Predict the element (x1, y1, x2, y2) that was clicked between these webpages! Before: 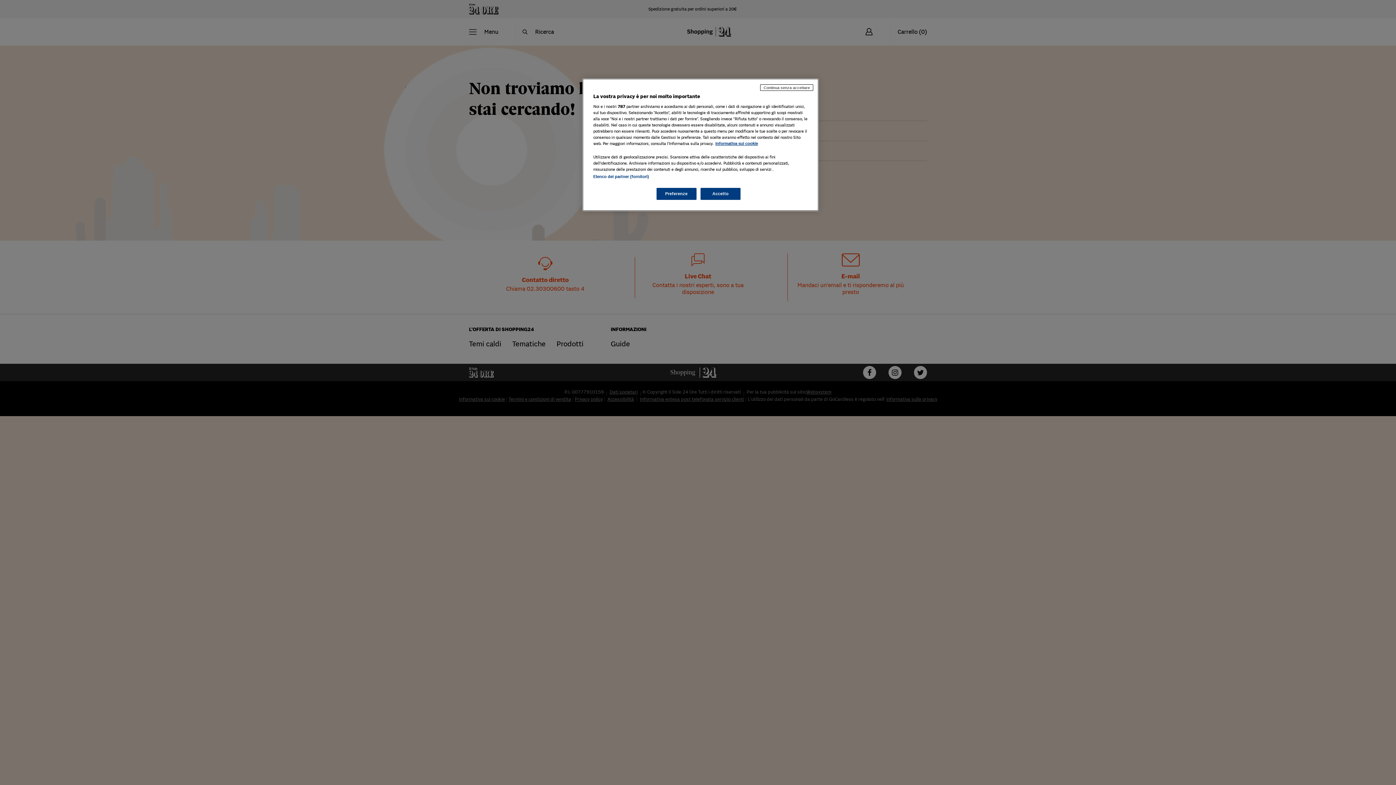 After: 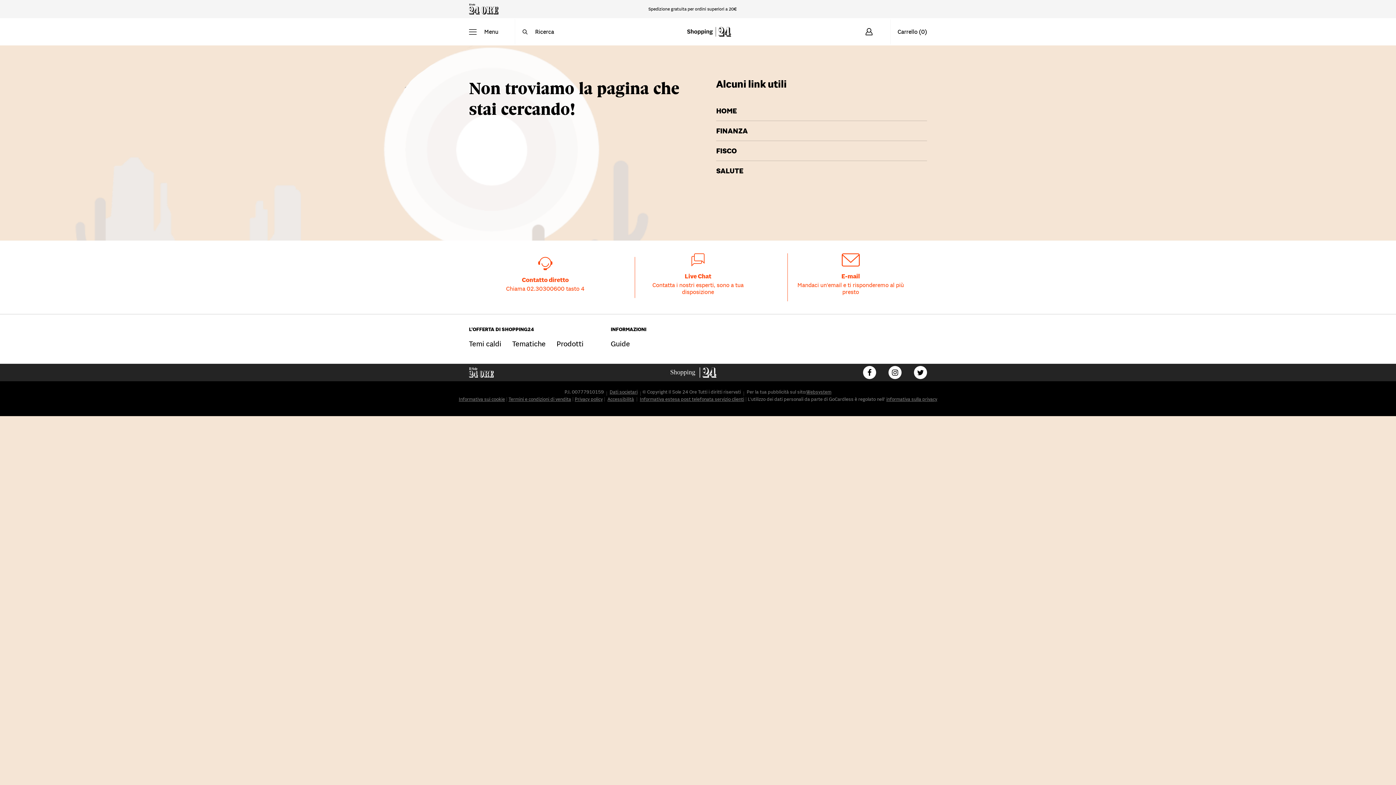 Action: bbox: (700, 188, 740, 200) label: Accetto